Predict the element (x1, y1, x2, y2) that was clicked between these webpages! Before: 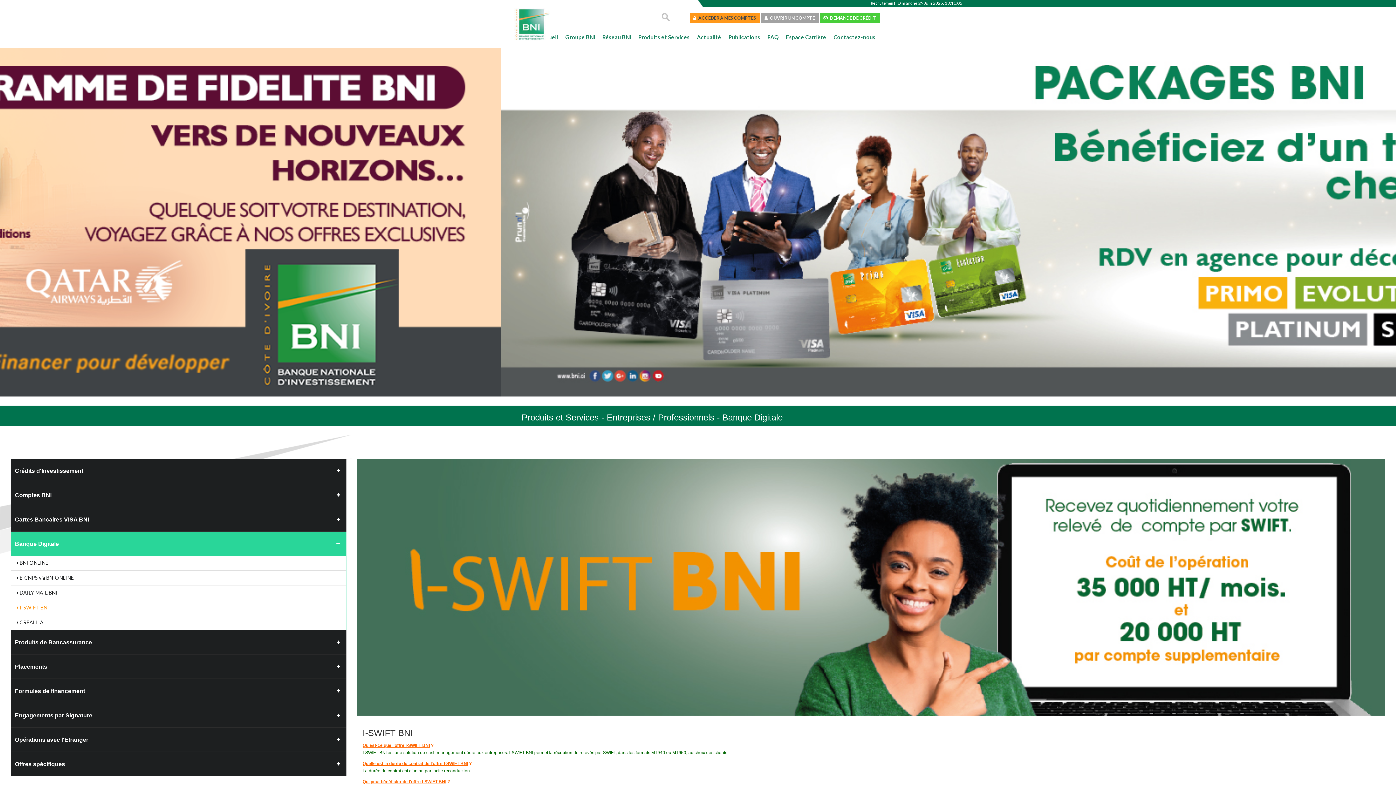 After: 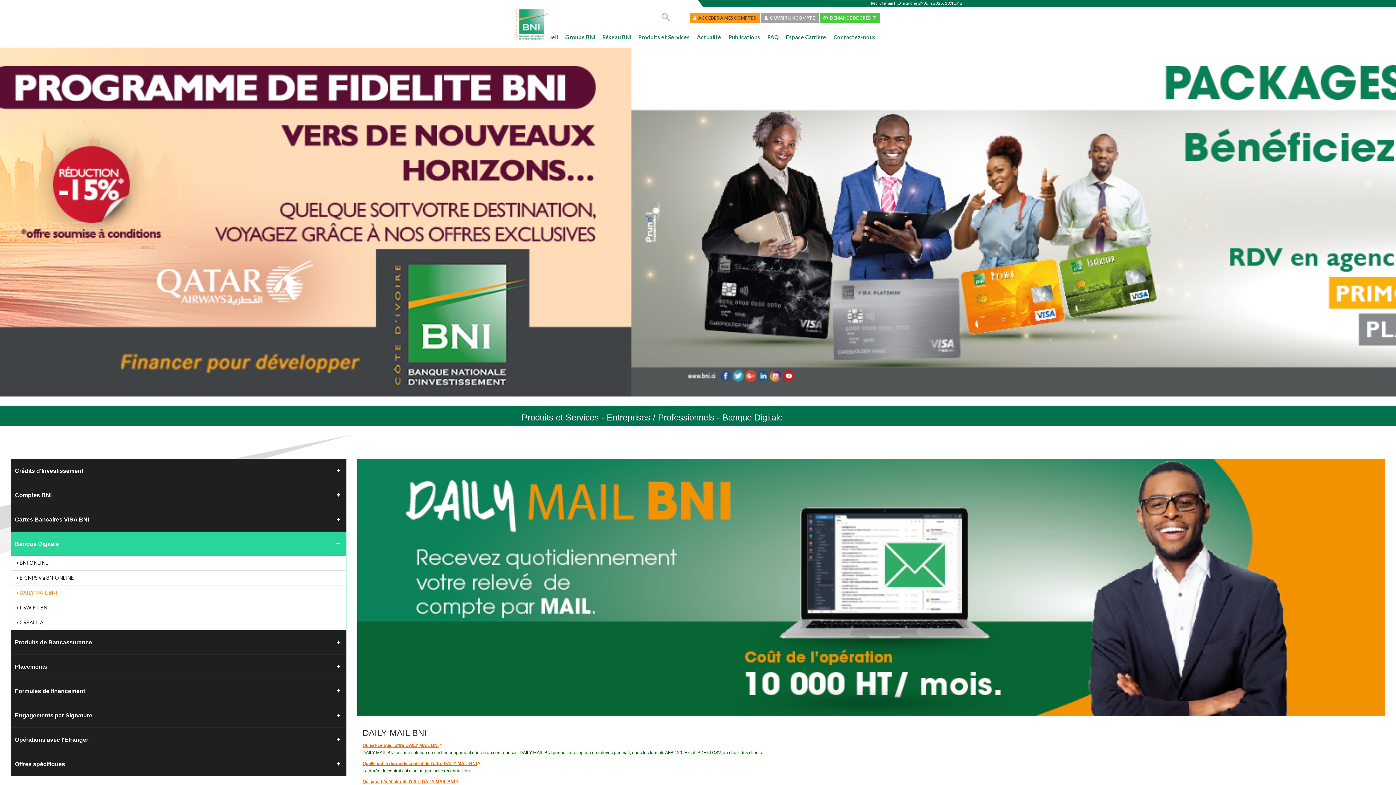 Action: bbox: (11, 585, 346, 600) label:  DAILY MAIL BNI